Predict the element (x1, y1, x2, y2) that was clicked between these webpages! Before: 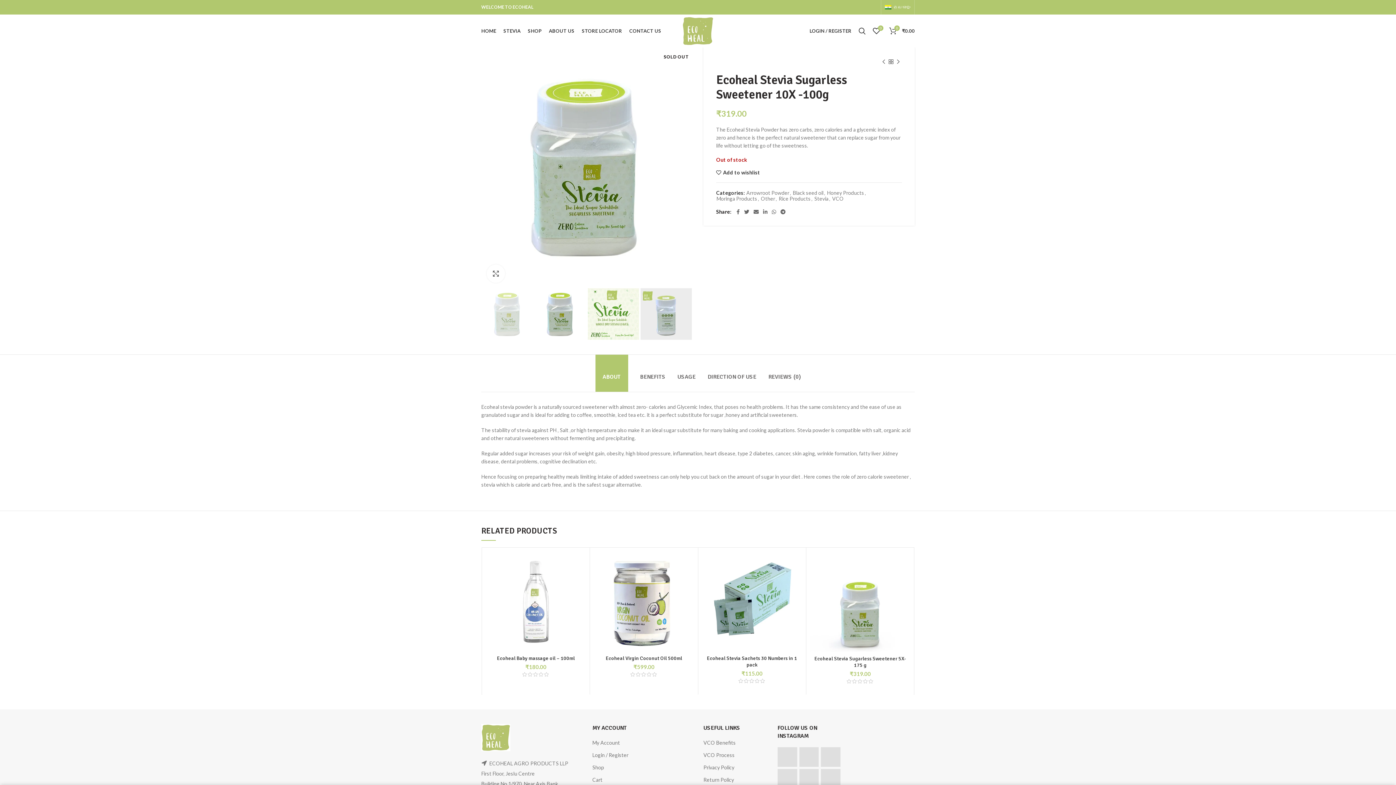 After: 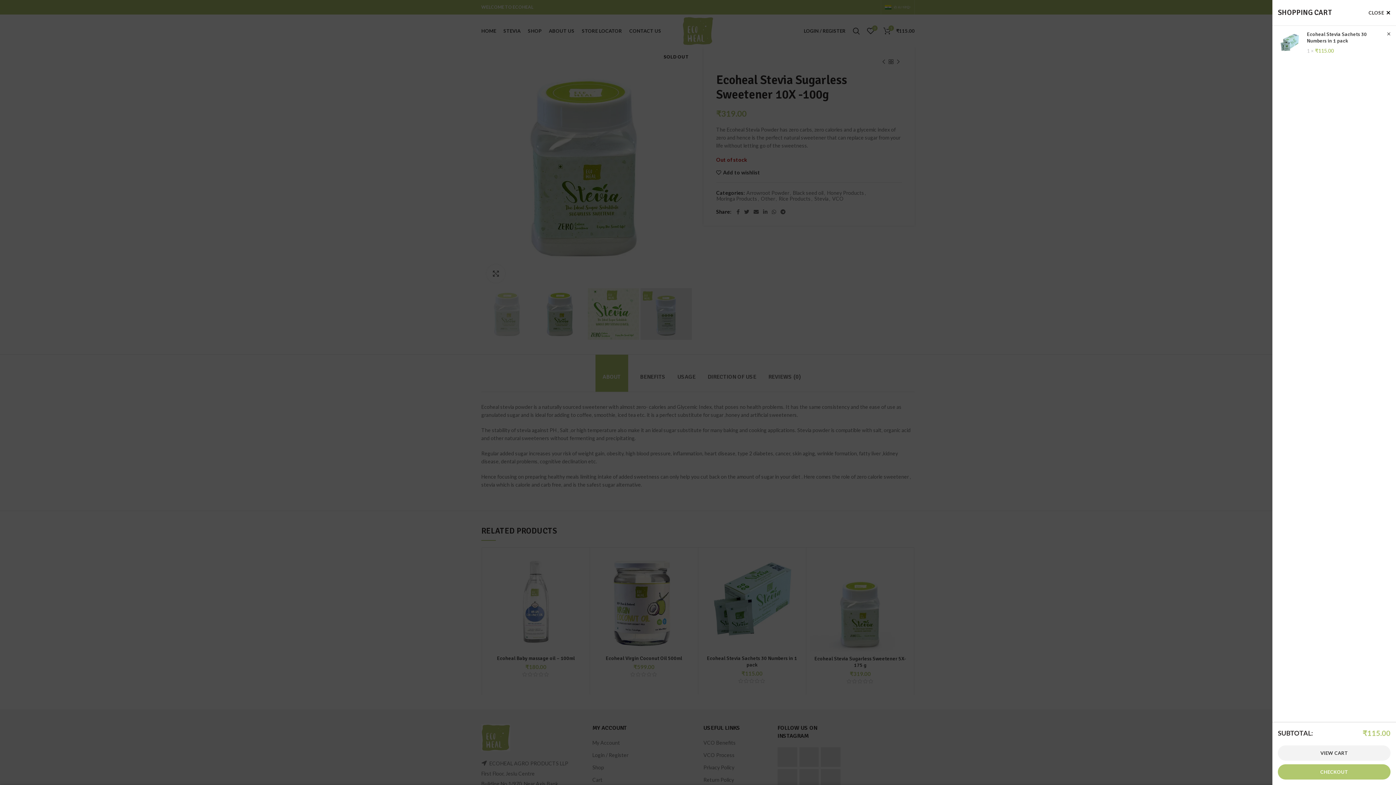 Action: bbox: (787, 571, 806, 587) label: Add “Ecoheal Stevia Sachets 30 Numbers in 1 pack” to your cart